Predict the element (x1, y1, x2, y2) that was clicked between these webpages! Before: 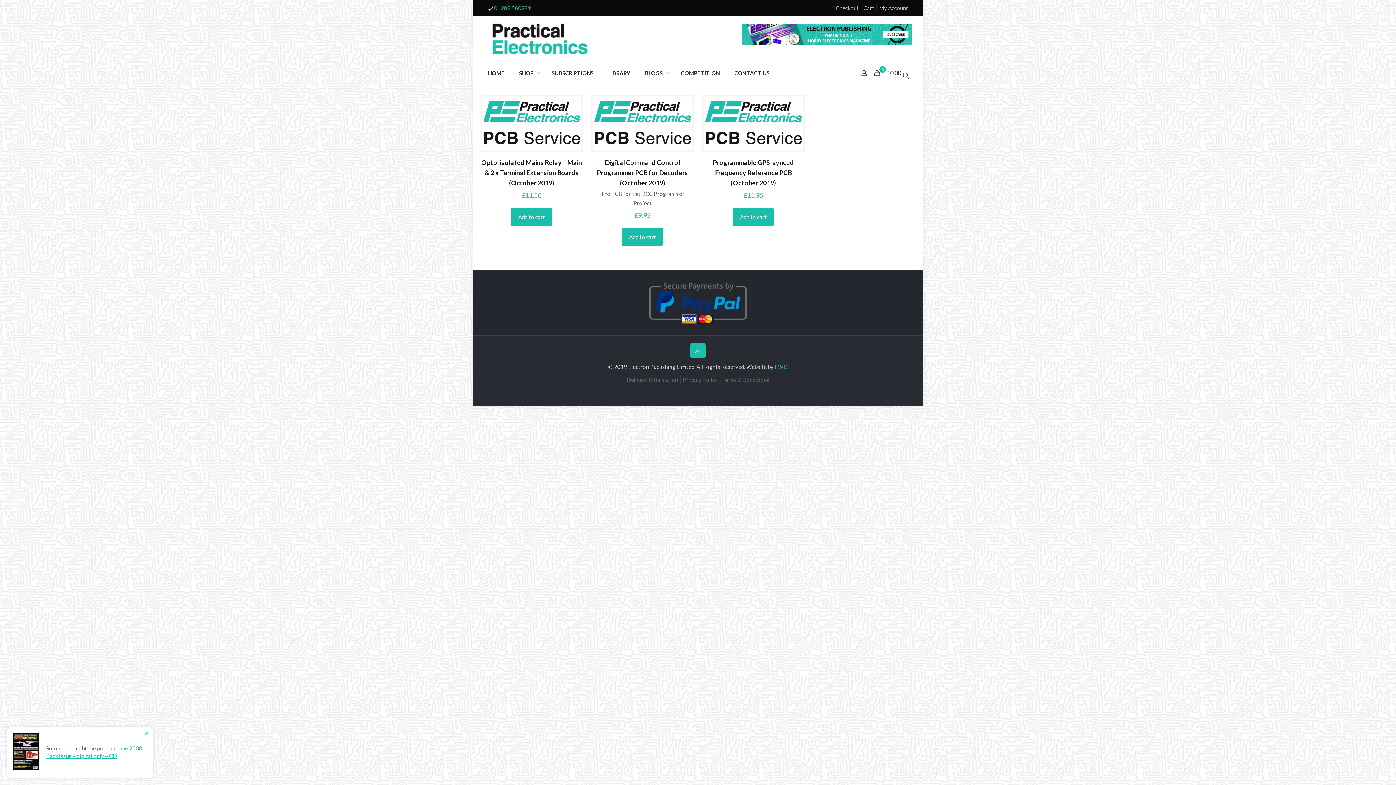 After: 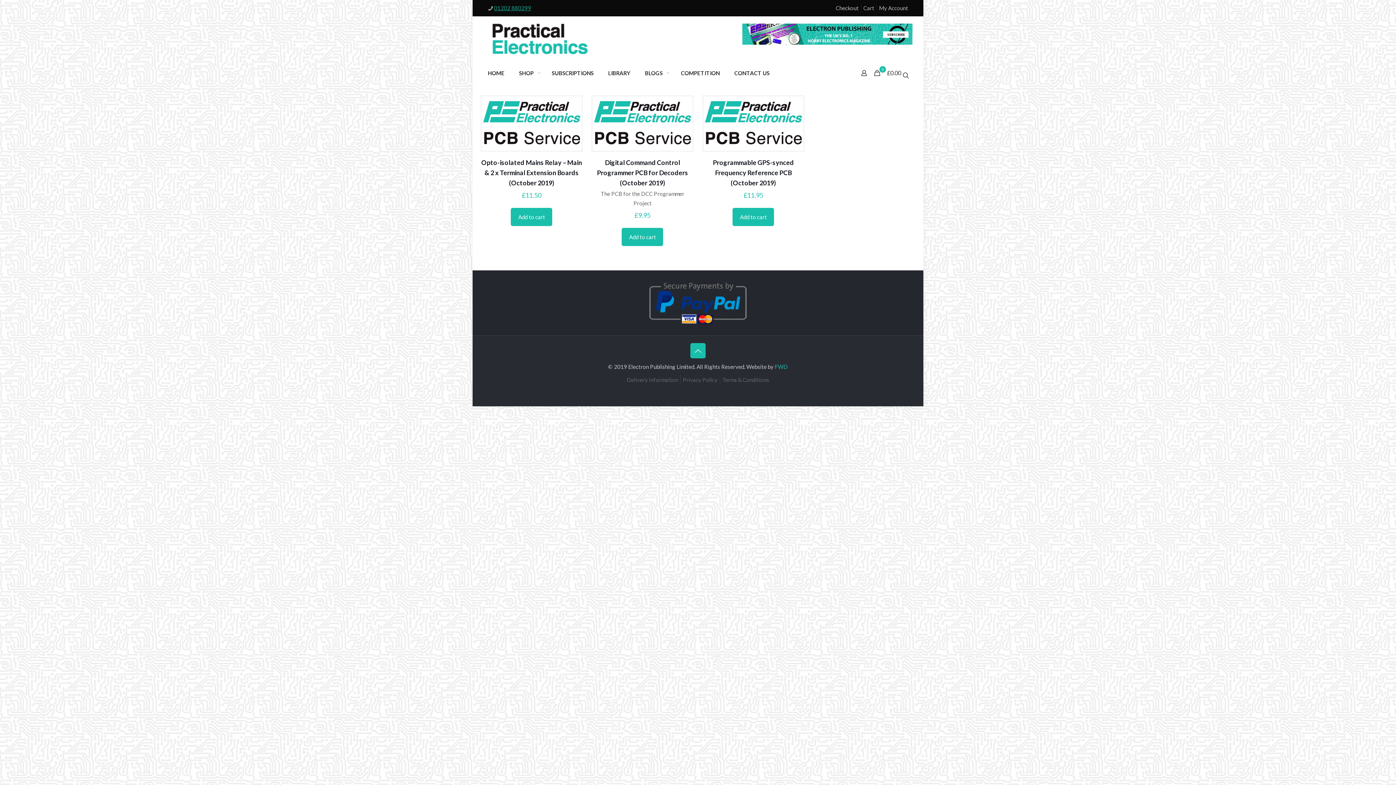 Action: bbox: (494, 4, 531, 11) label: phone